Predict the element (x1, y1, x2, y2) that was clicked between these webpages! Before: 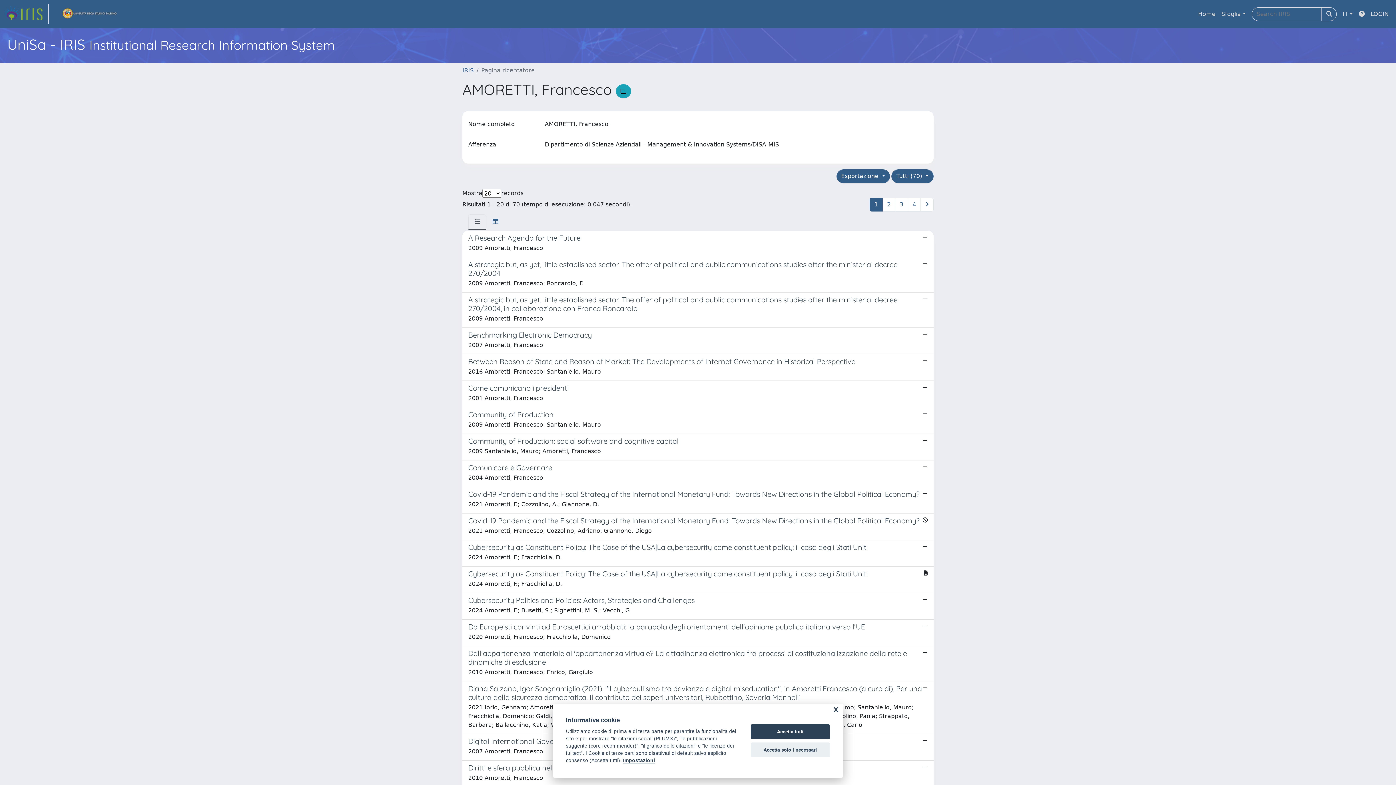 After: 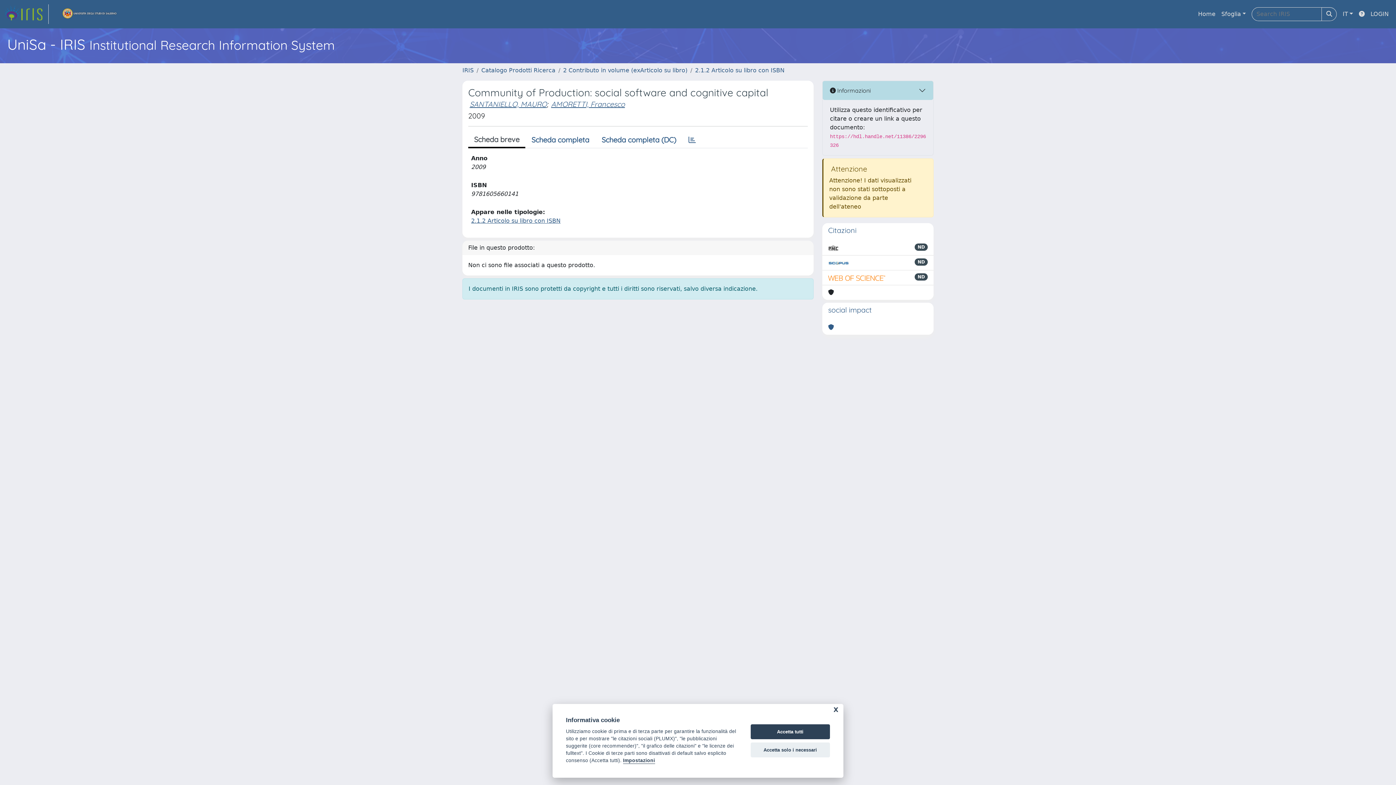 Action: label: Community of Production: social software and cognitive capital

2009 Santaniello, Mauro; Amoretti, Francesco bbox: (462, 434, 933, 460)